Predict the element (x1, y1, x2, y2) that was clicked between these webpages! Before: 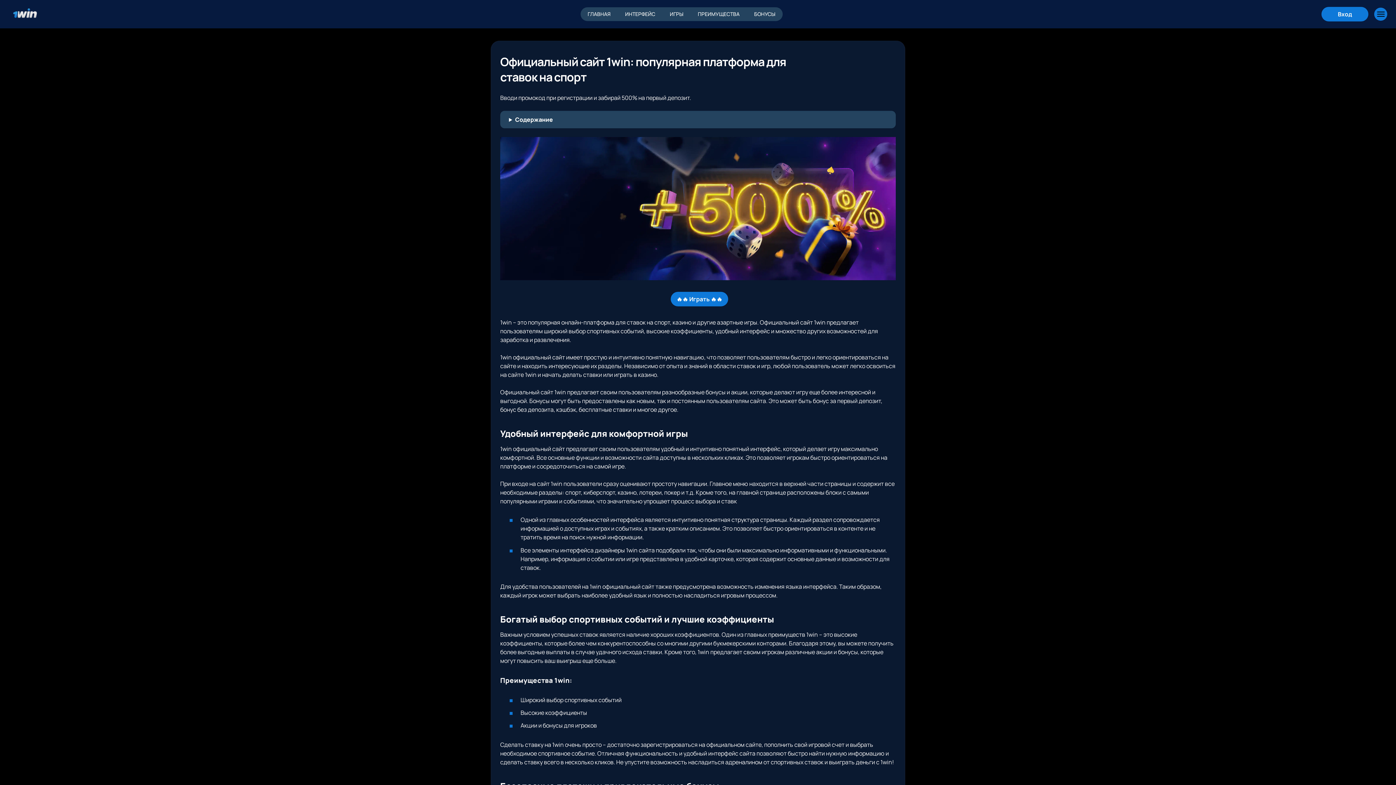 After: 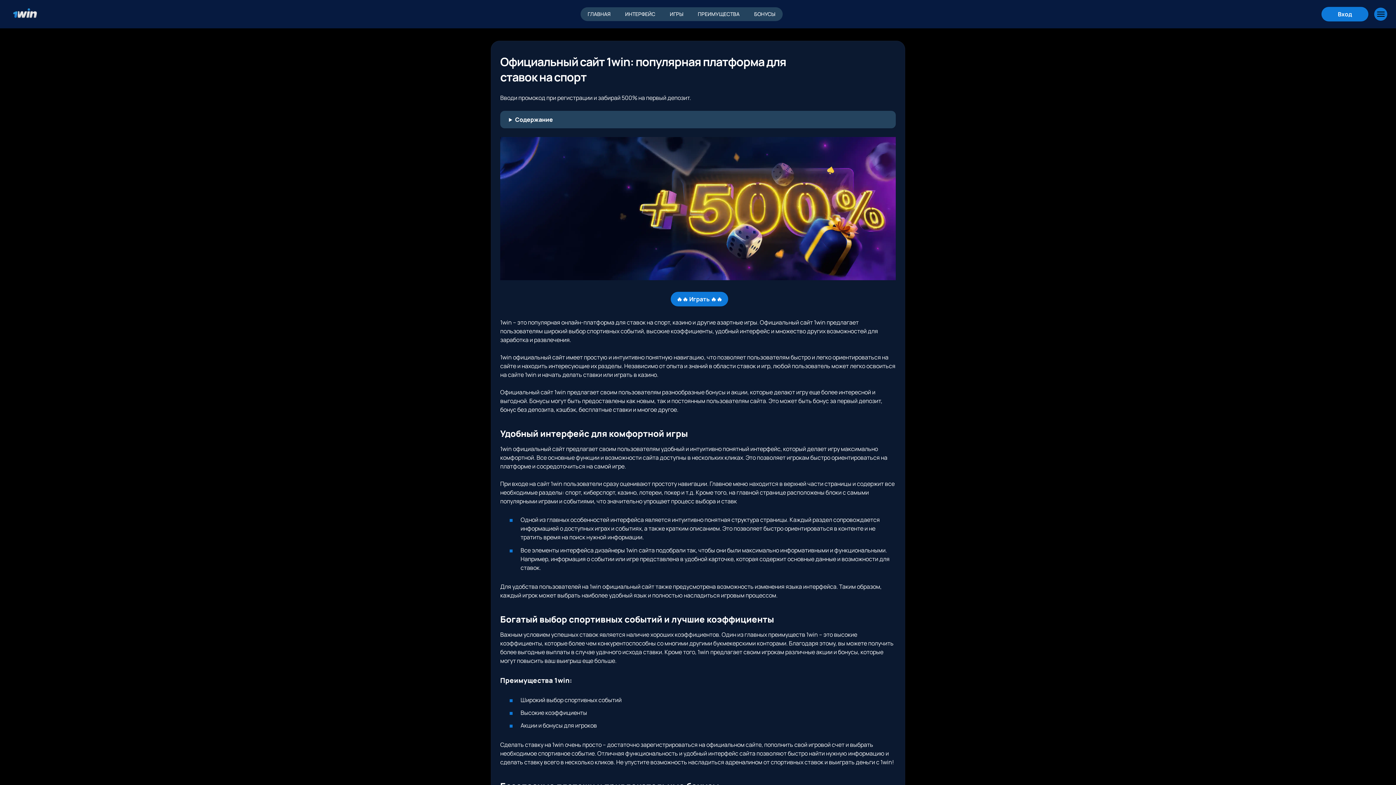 Action: bbox: (580, 7, 618, 21) label: ГЛАВНАЯ